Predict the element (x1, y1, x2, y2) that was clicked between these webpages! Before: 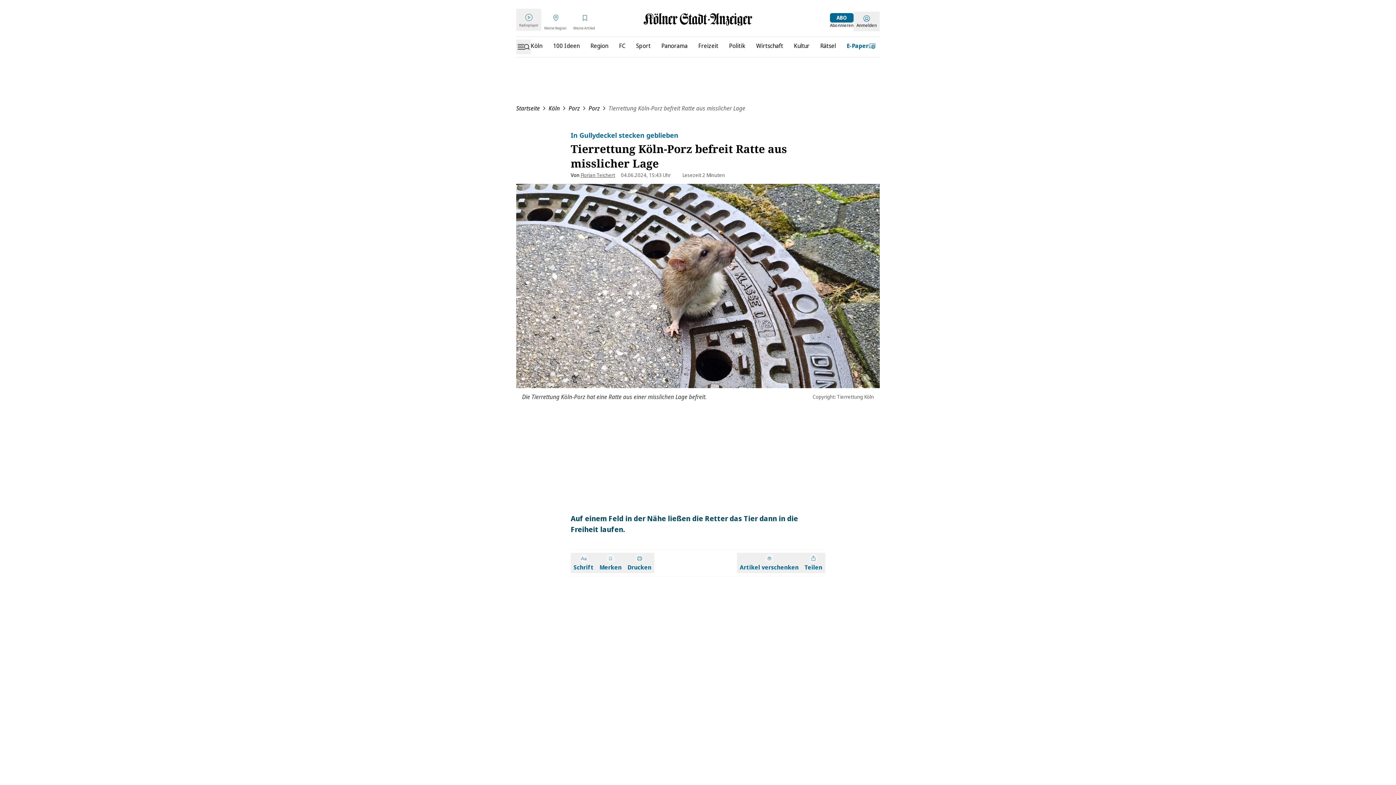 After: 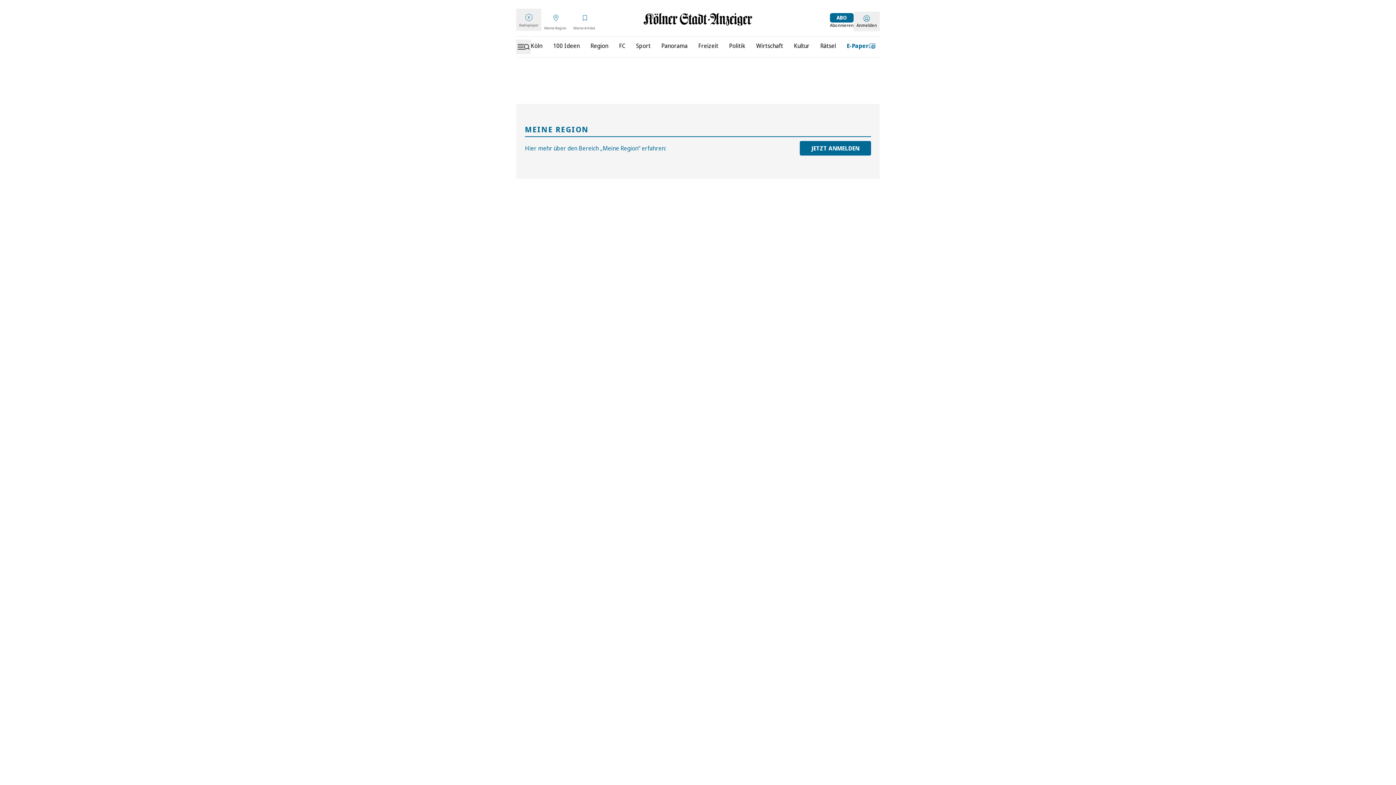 Action: bbox: (544, 13, 567, 30) label: Meine Region